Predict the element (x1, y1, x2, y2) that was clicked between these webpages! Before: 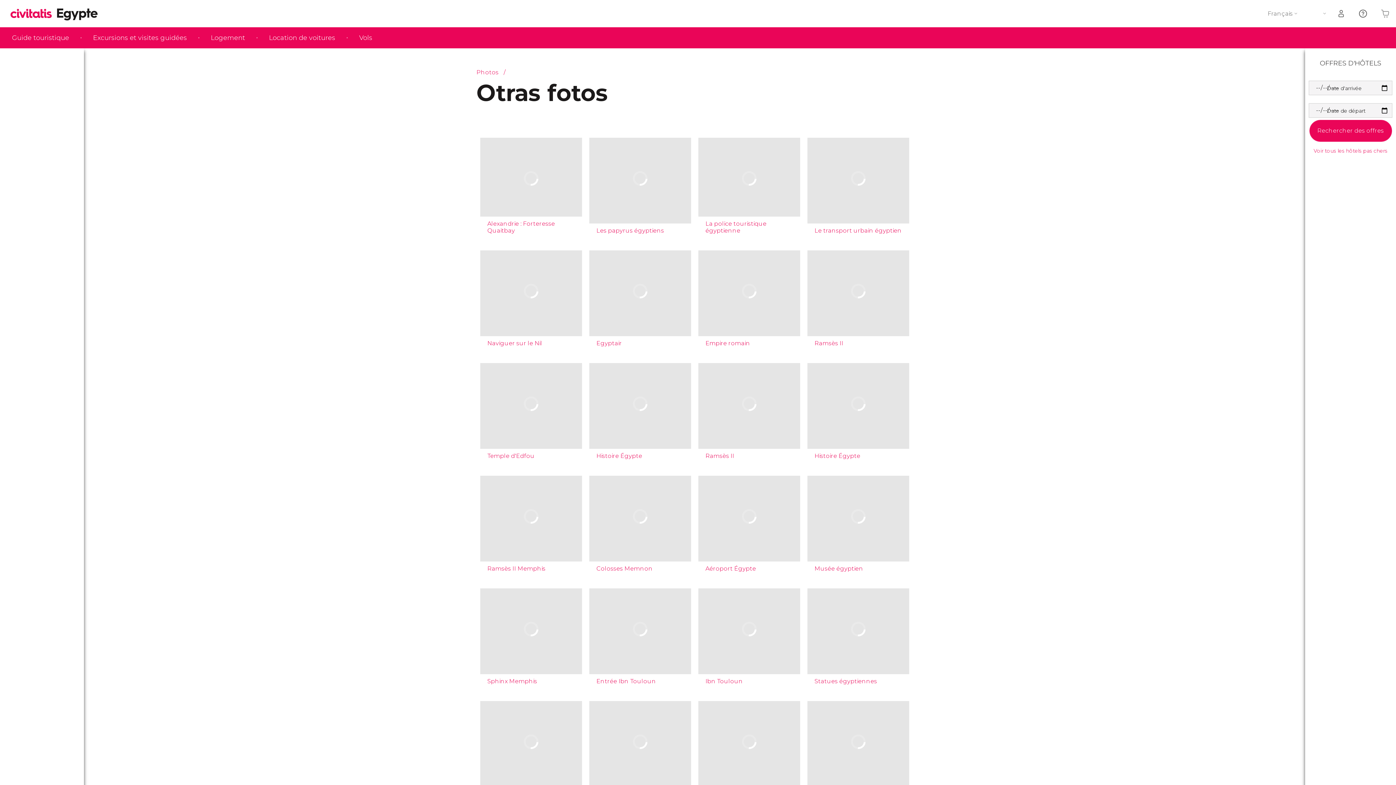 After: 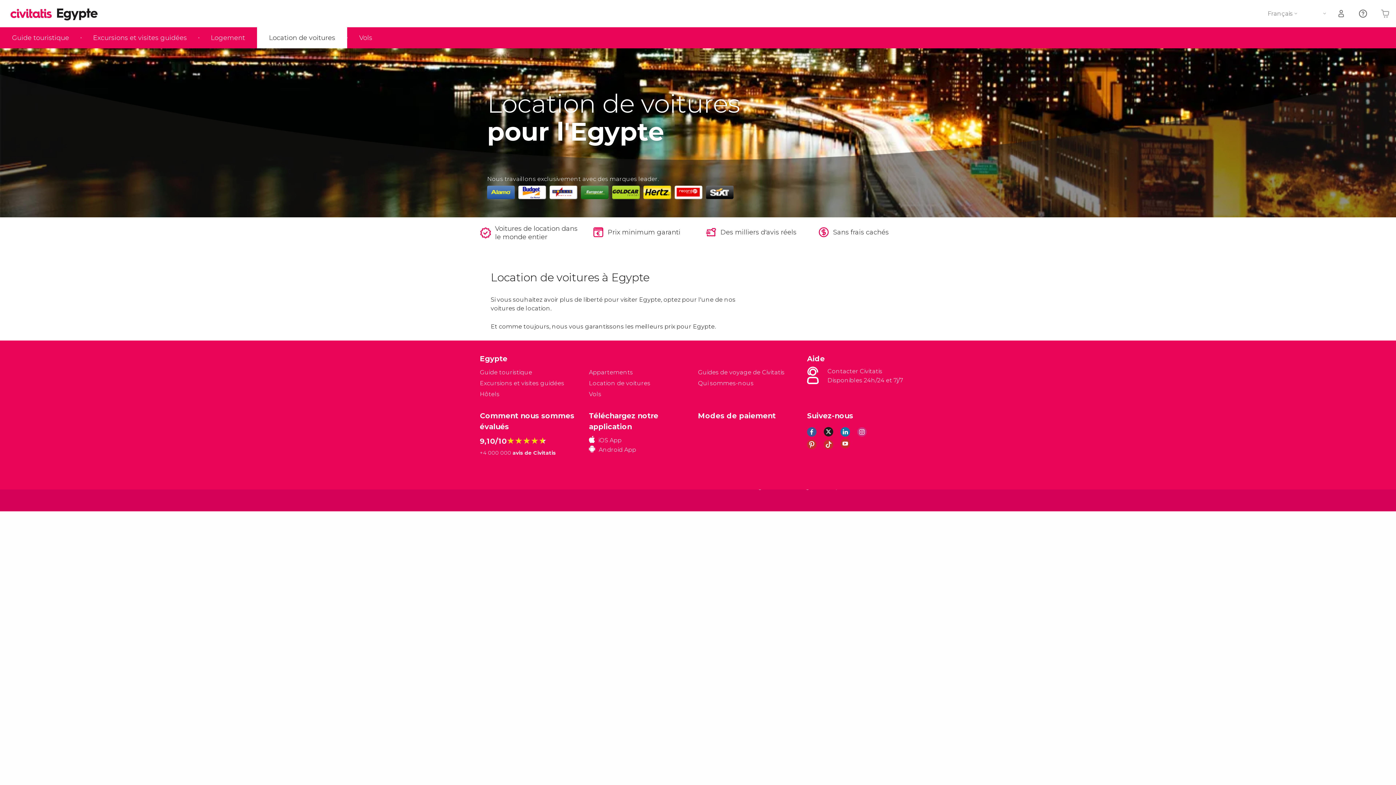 Action: bbox: (257, 27, 347, 48) label: Location de voitures